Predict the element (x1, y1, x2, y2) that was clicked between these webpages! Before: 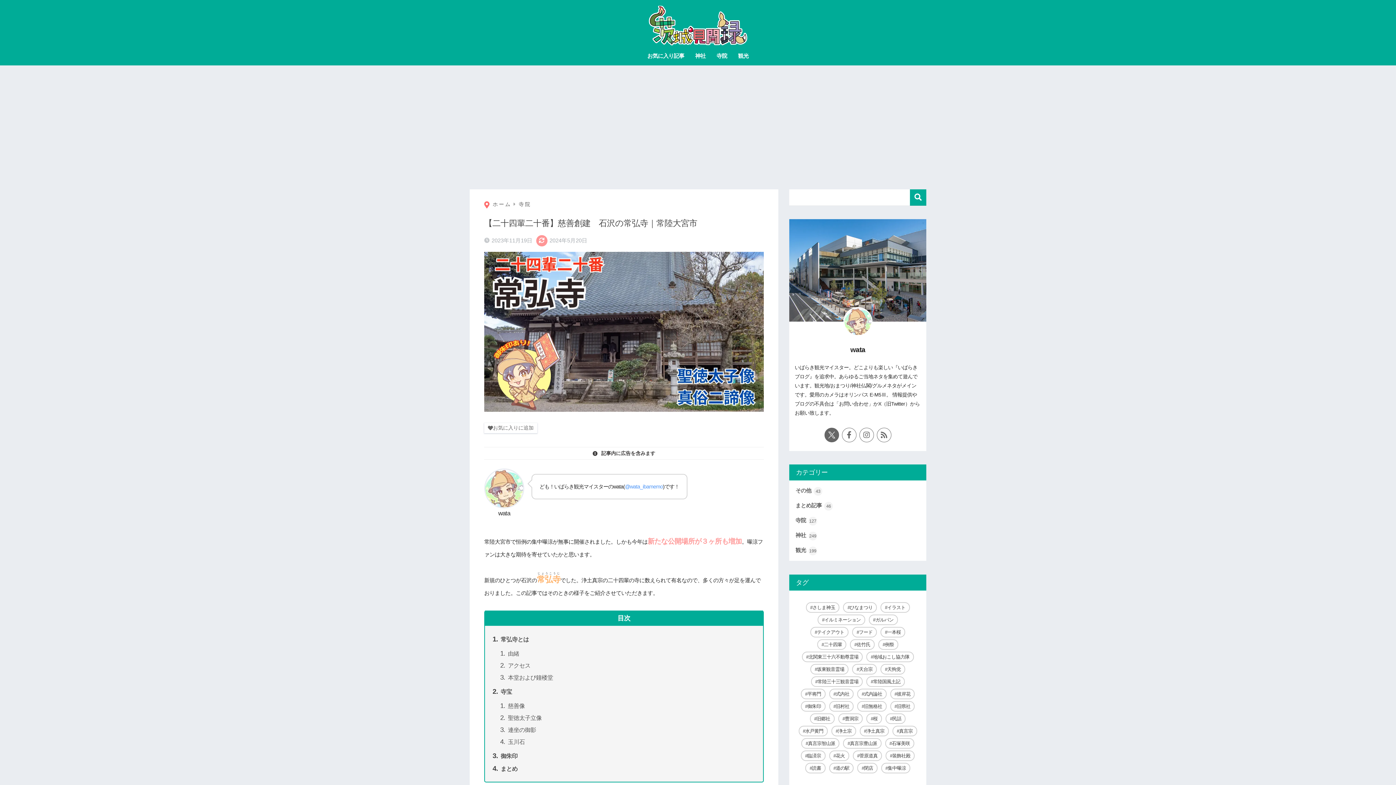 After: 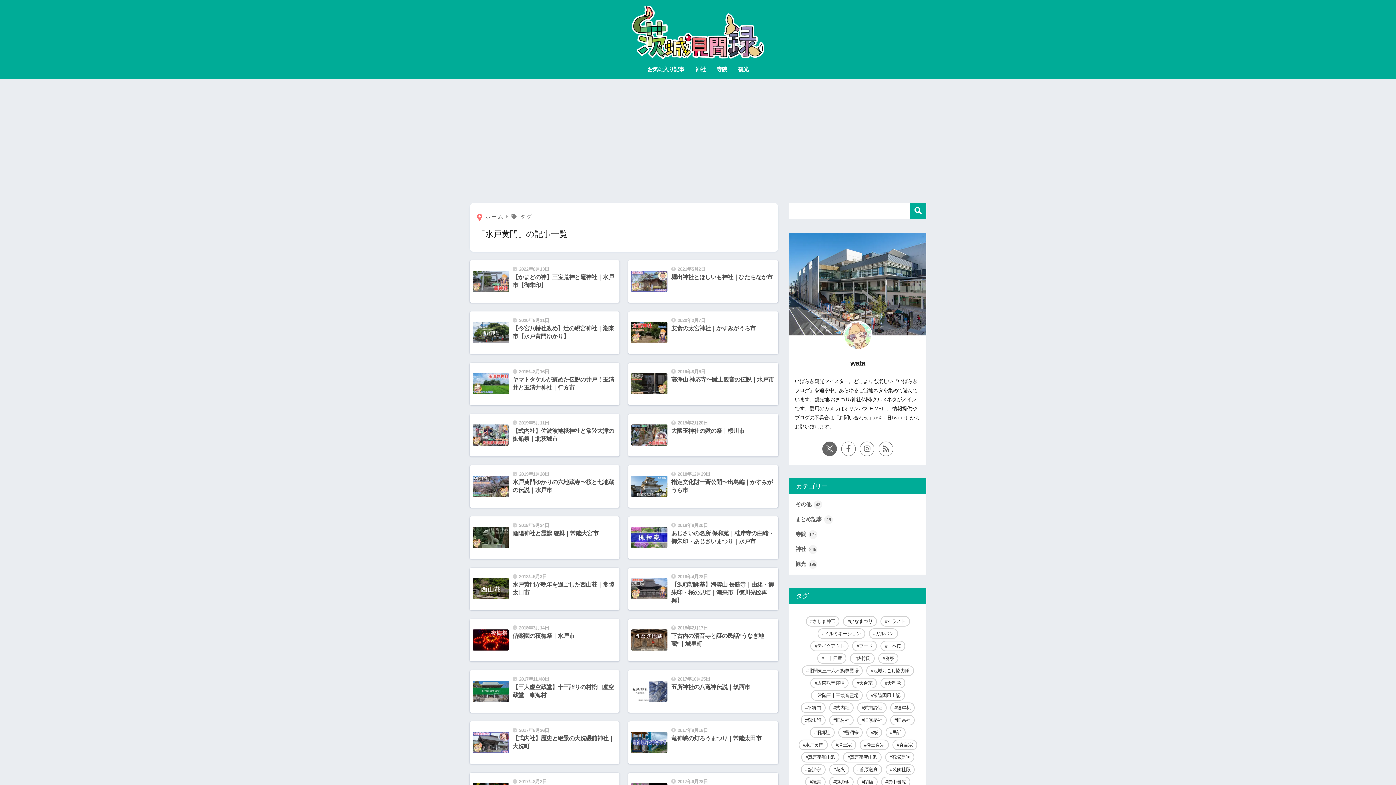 Action: label: 水戸黄門 (28個の項目) bbox: (798, 613, 827, 623)